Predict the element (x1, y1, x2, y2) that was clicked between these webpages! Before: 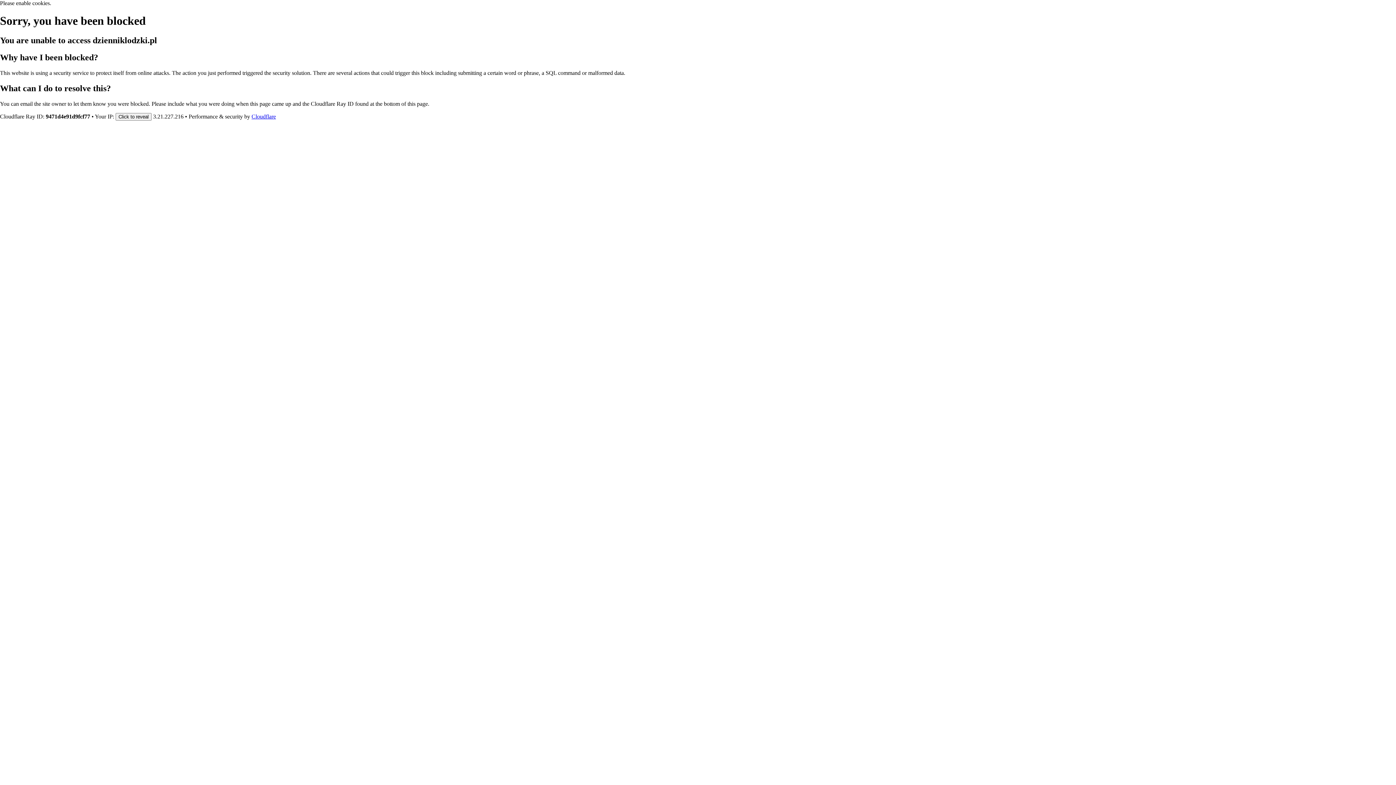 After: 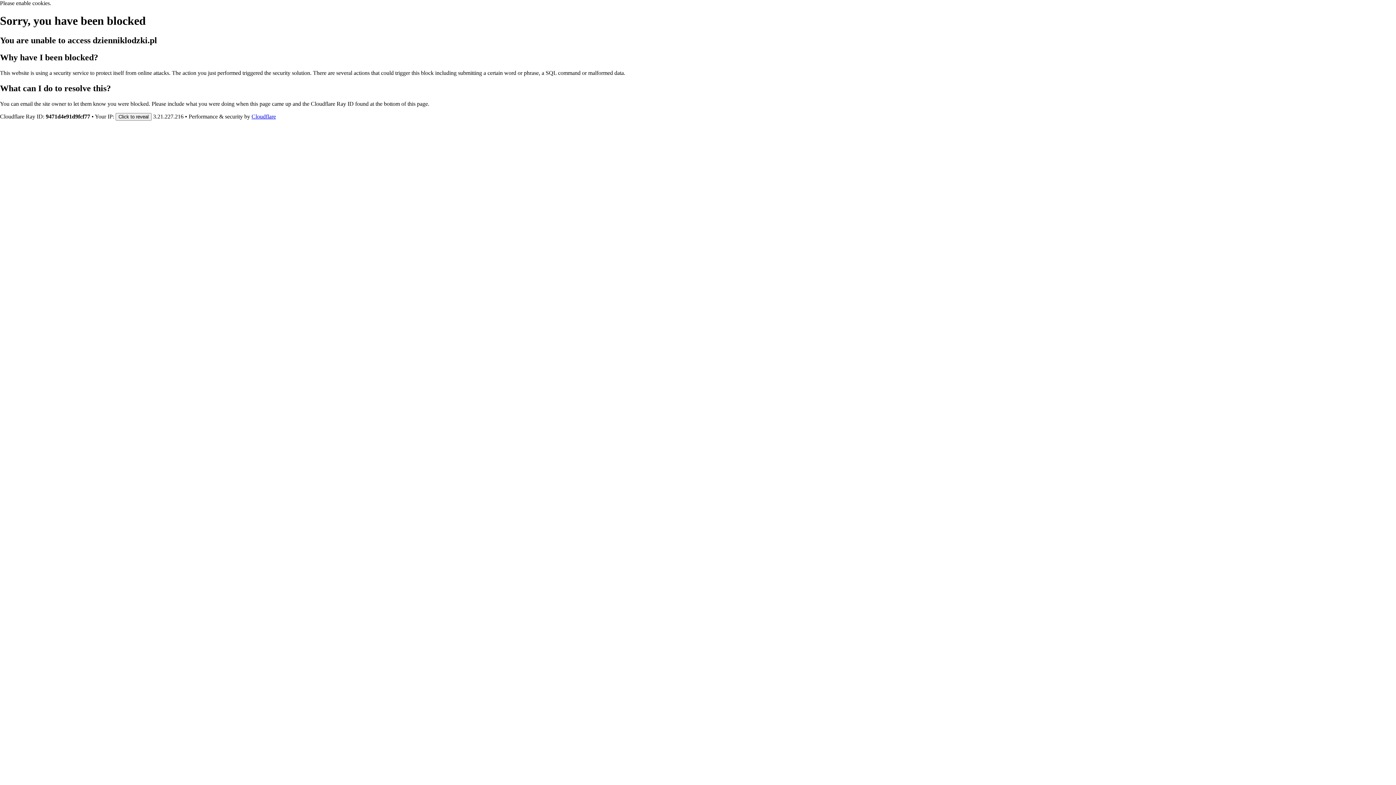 Action: bbox: (251, 113, 276, 119) label: Cloudflare